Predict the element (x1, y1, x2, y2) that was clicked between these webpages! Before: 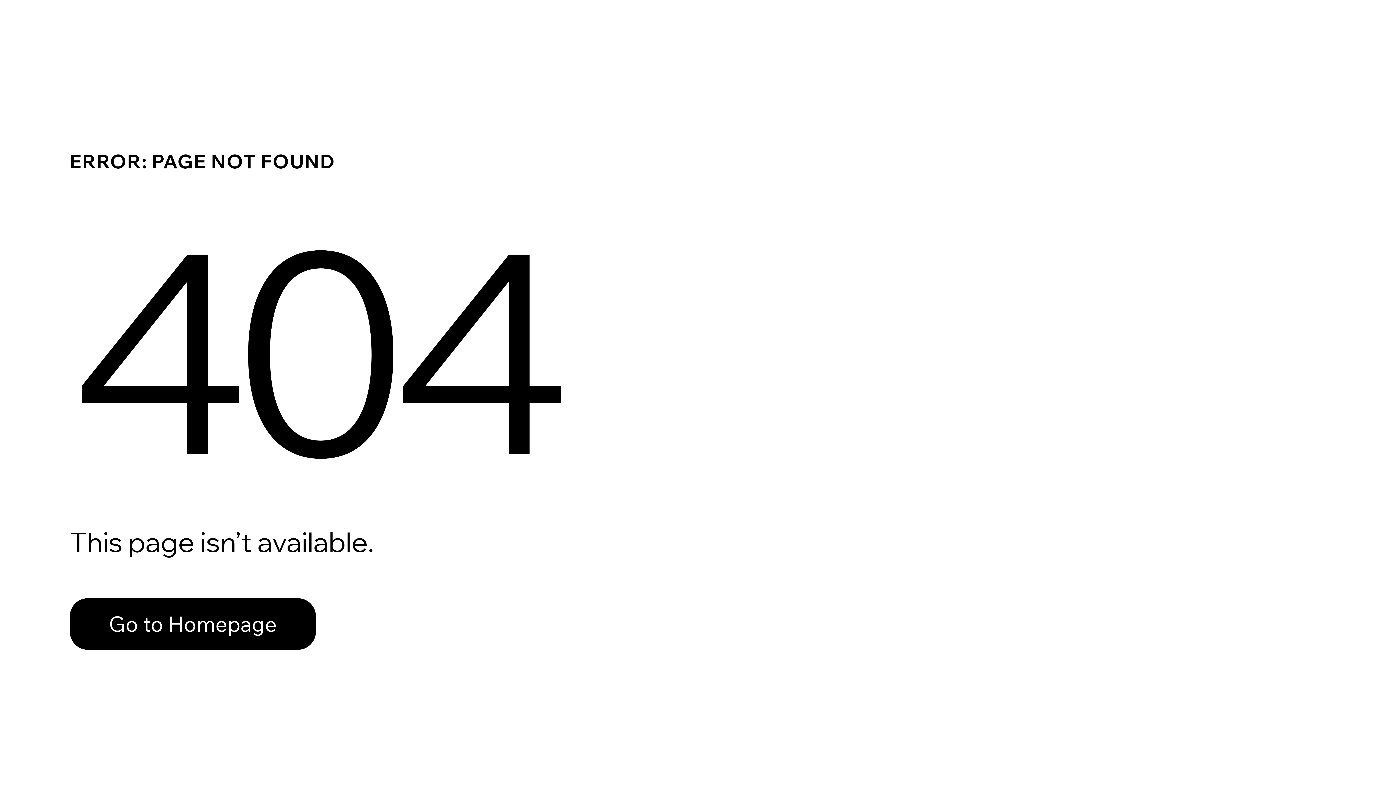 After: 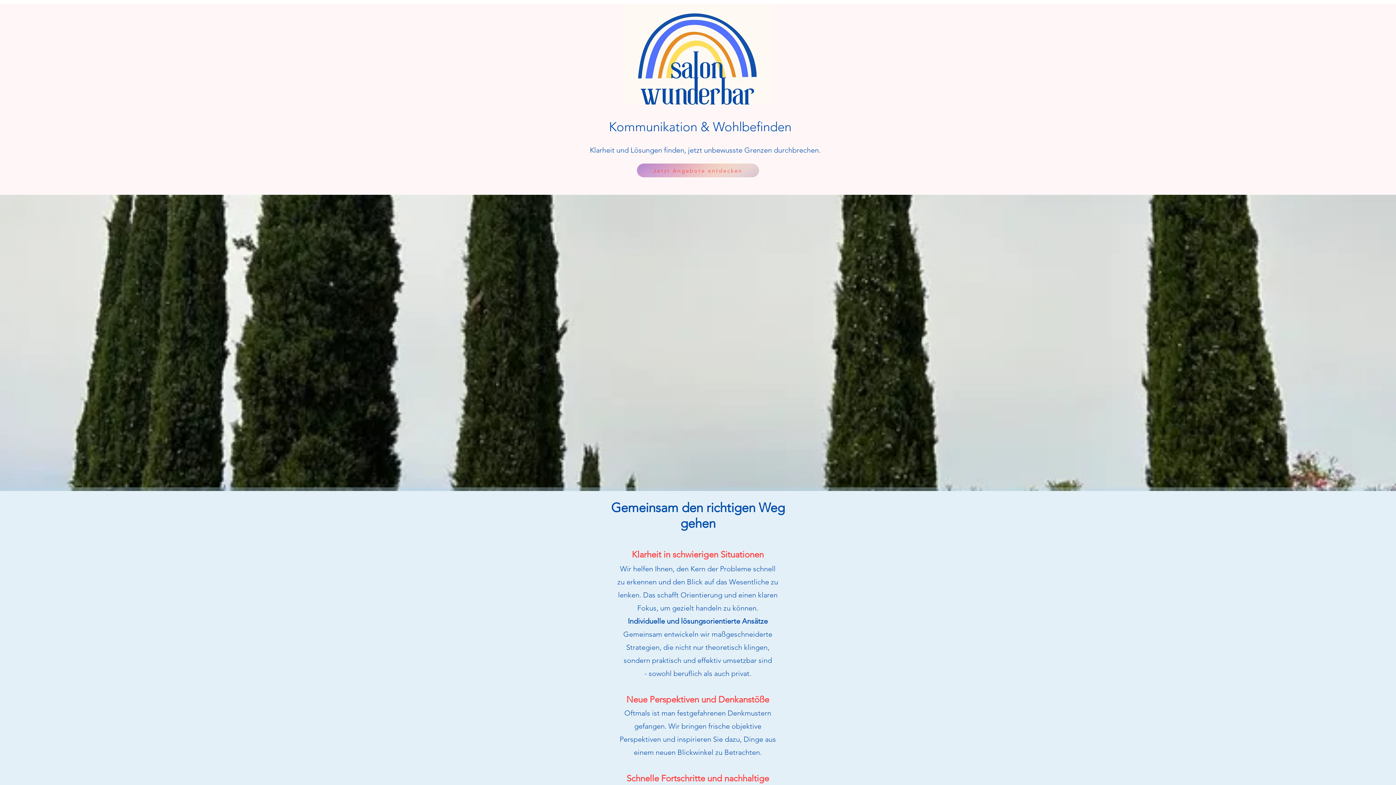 Action: label: Go to Homepage bbox: (69, 598, 316, 650)